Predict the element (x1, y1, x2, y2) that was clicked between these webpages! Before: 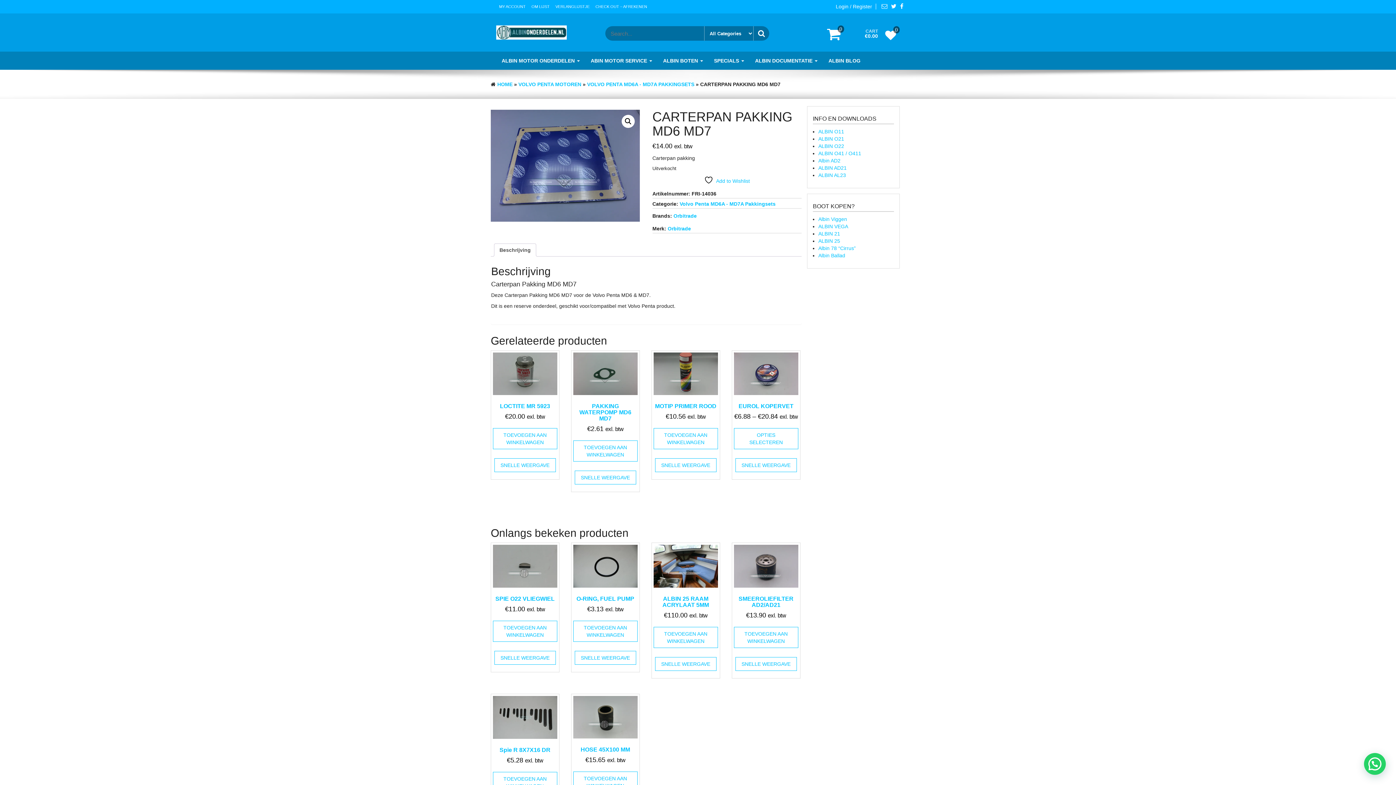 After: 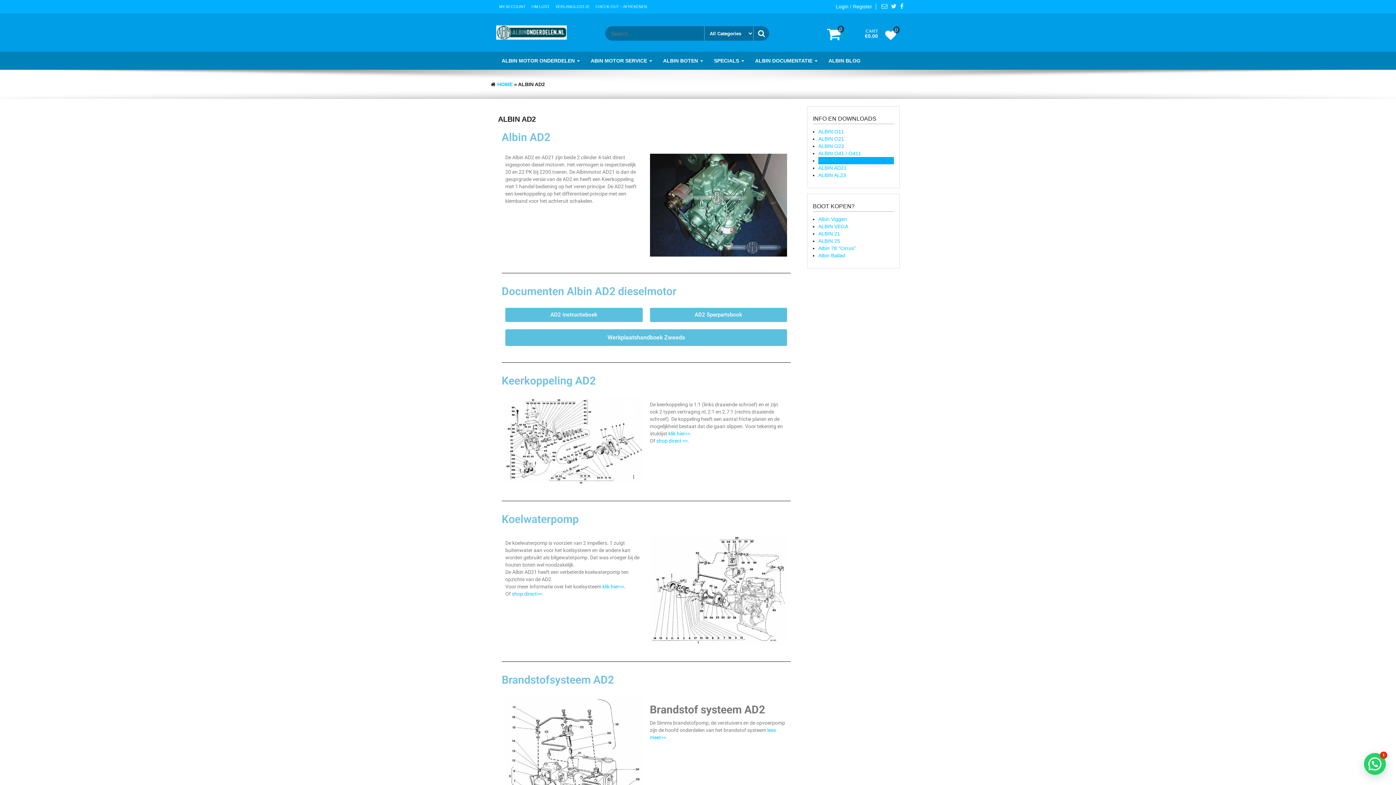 Action: bbox: (818, 157, 840, 163) label: Albin AD2